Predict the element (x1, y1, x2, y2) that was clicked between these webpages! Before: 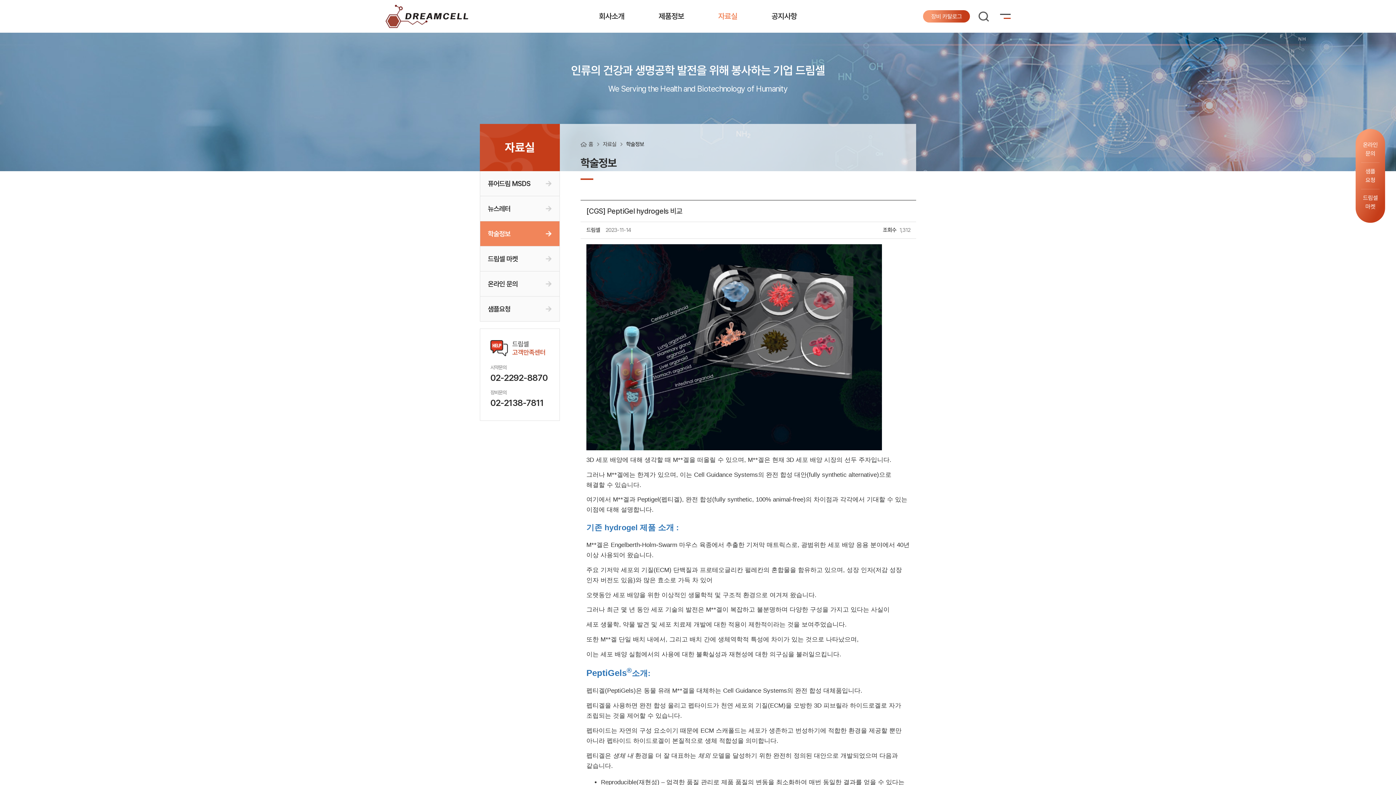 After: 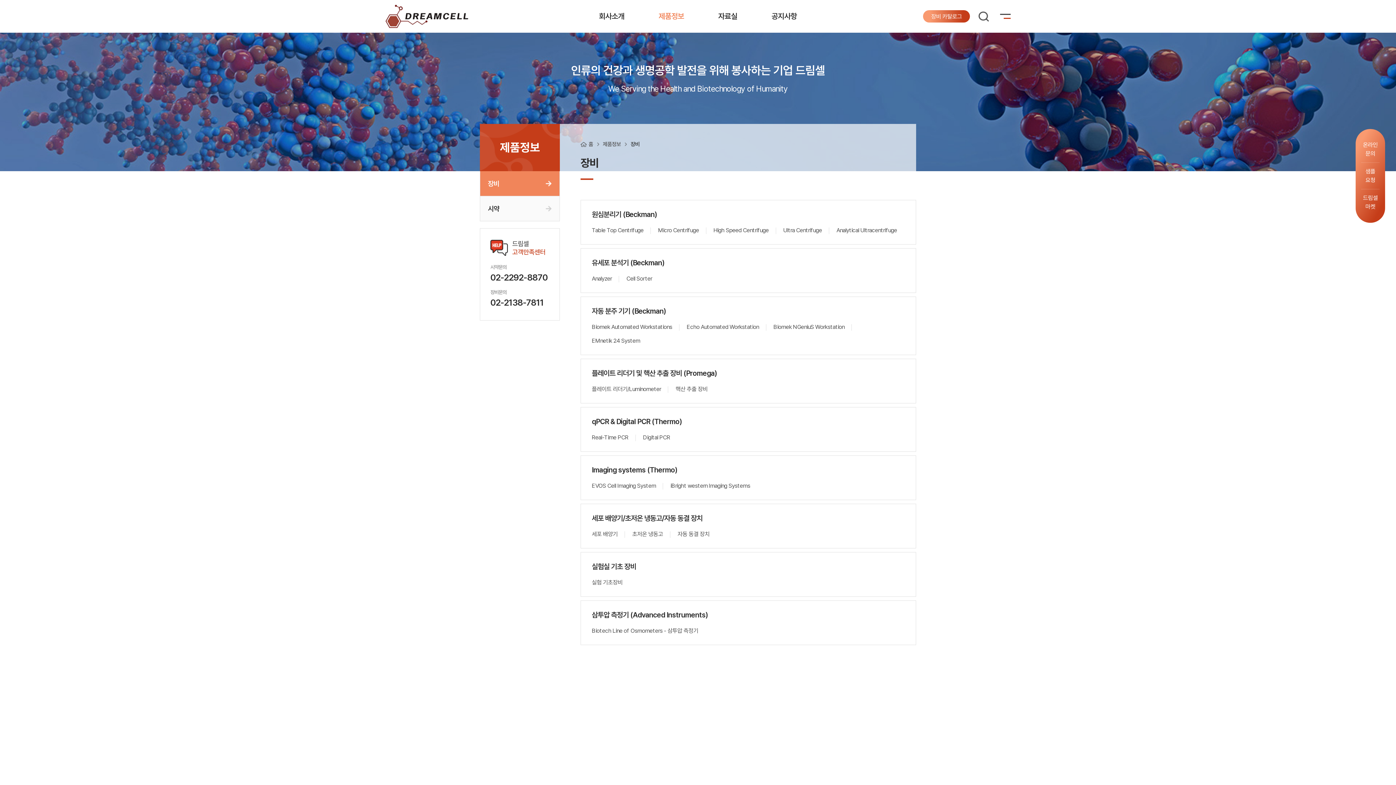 Action: label: 제품정보 bbox: (658, 0, 684, 32)